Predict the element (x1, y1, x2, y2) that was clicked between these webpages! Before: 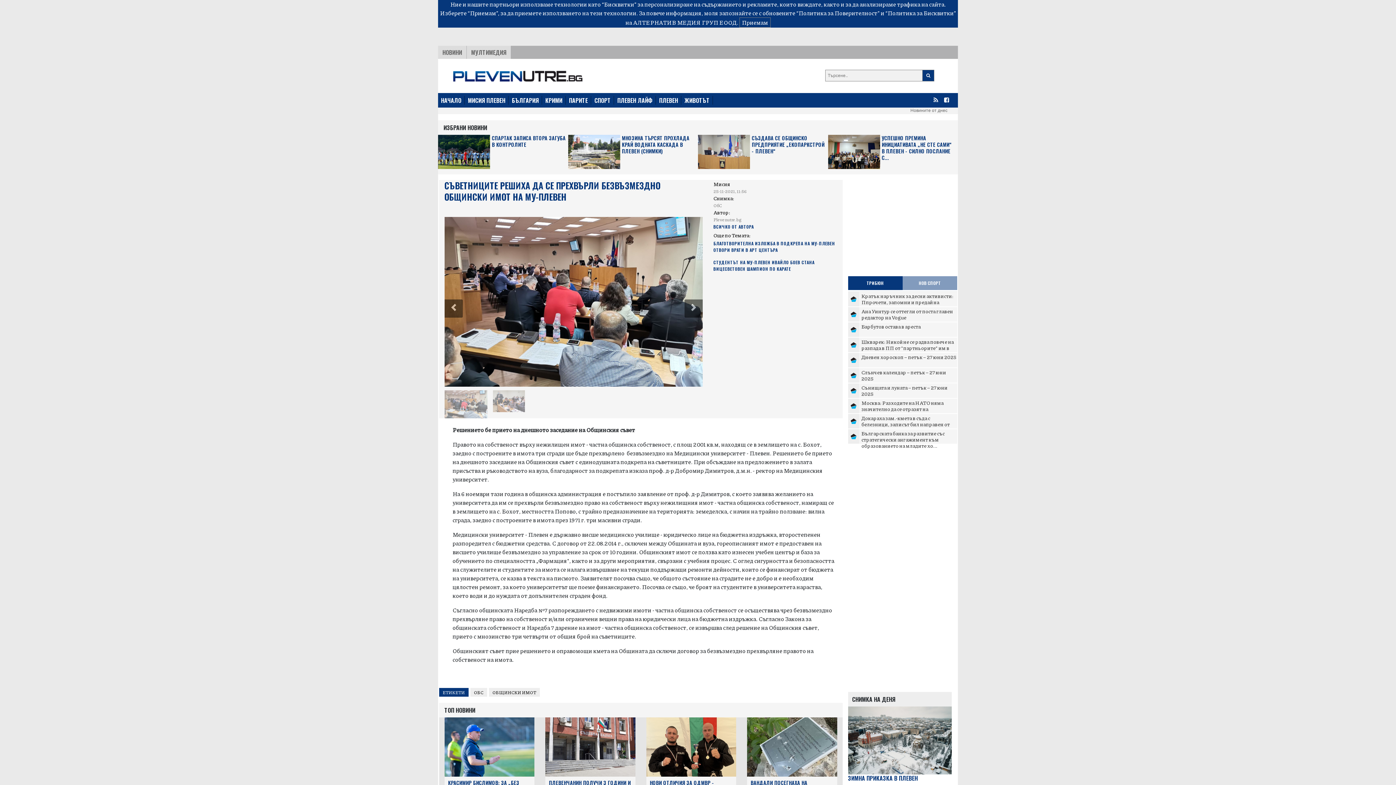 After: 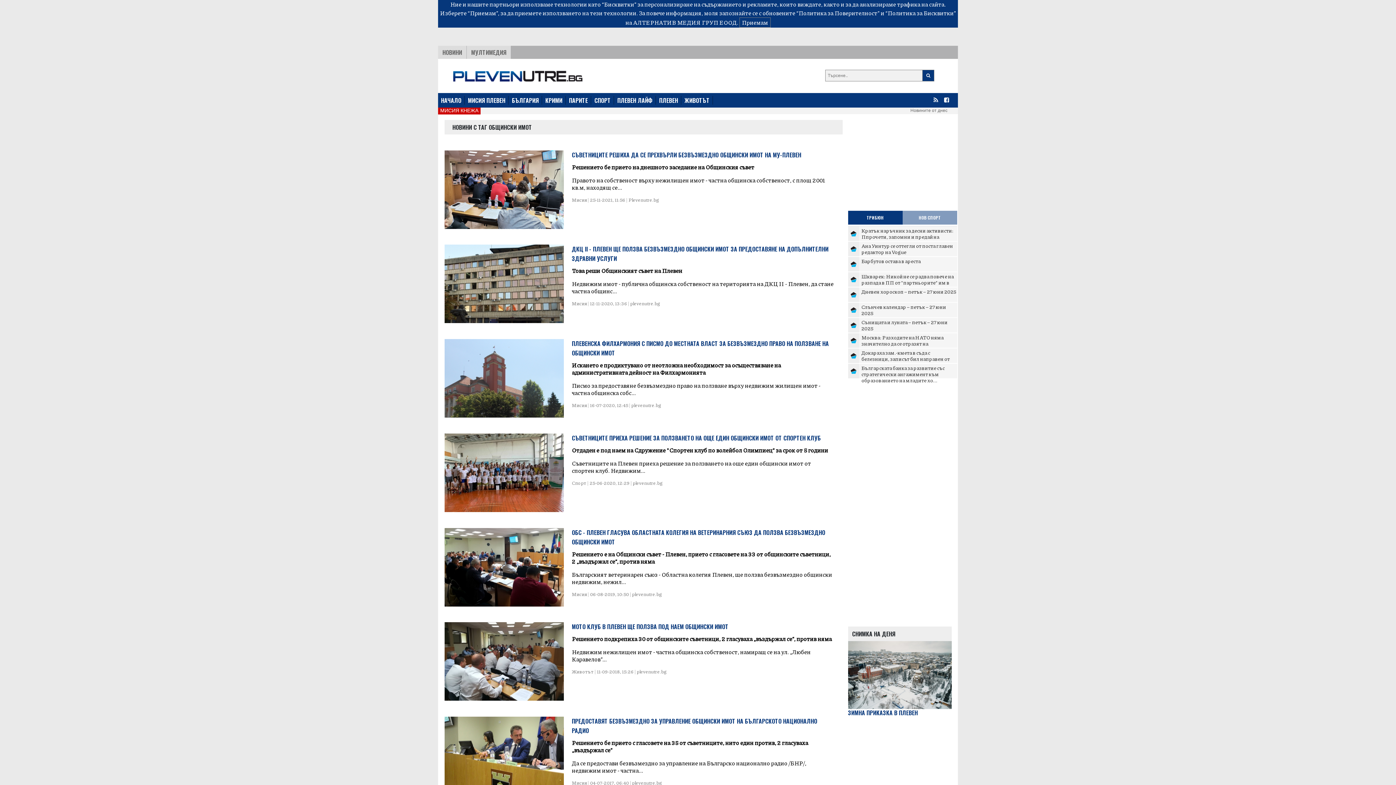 Action: label: ОБЩИНСКИ ИМОТ bbox: (488, 688, 539, 697)